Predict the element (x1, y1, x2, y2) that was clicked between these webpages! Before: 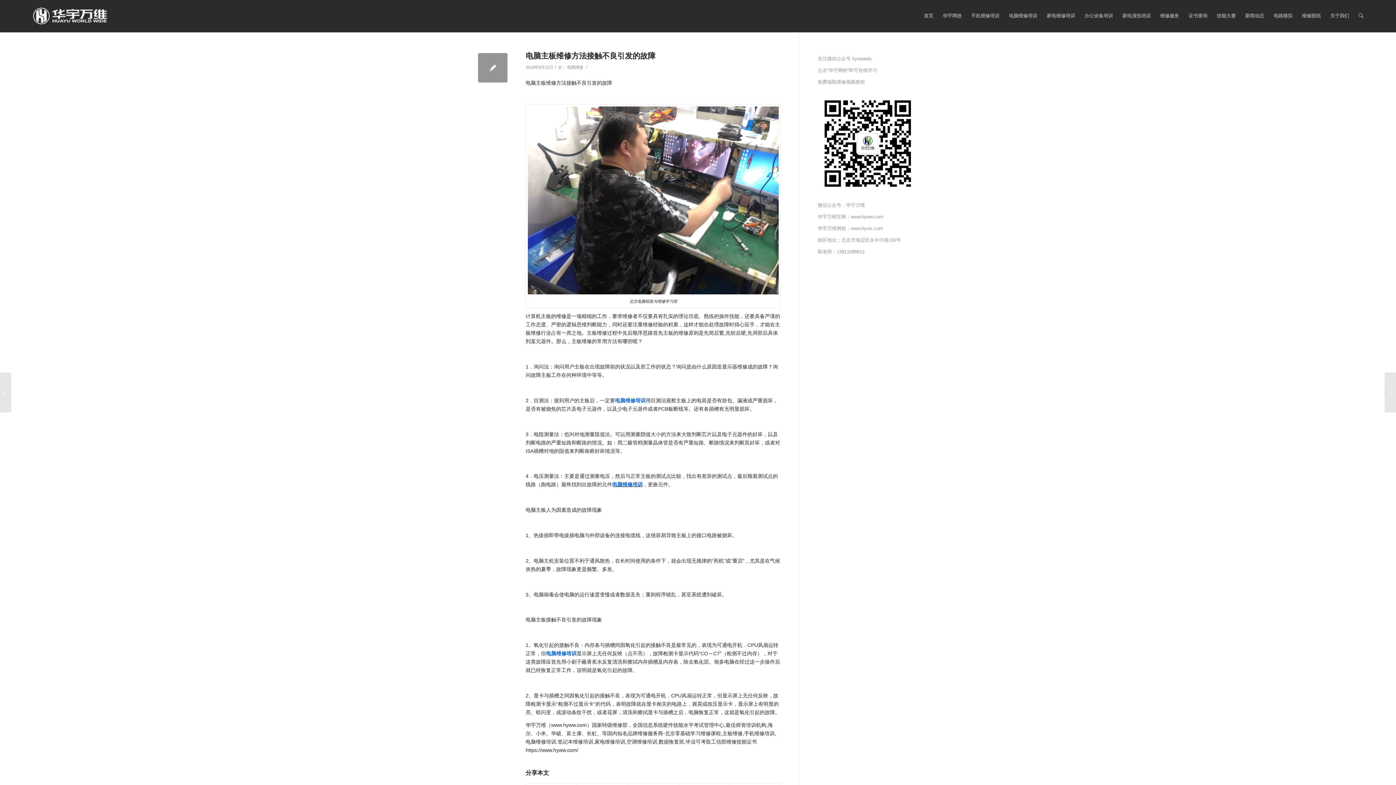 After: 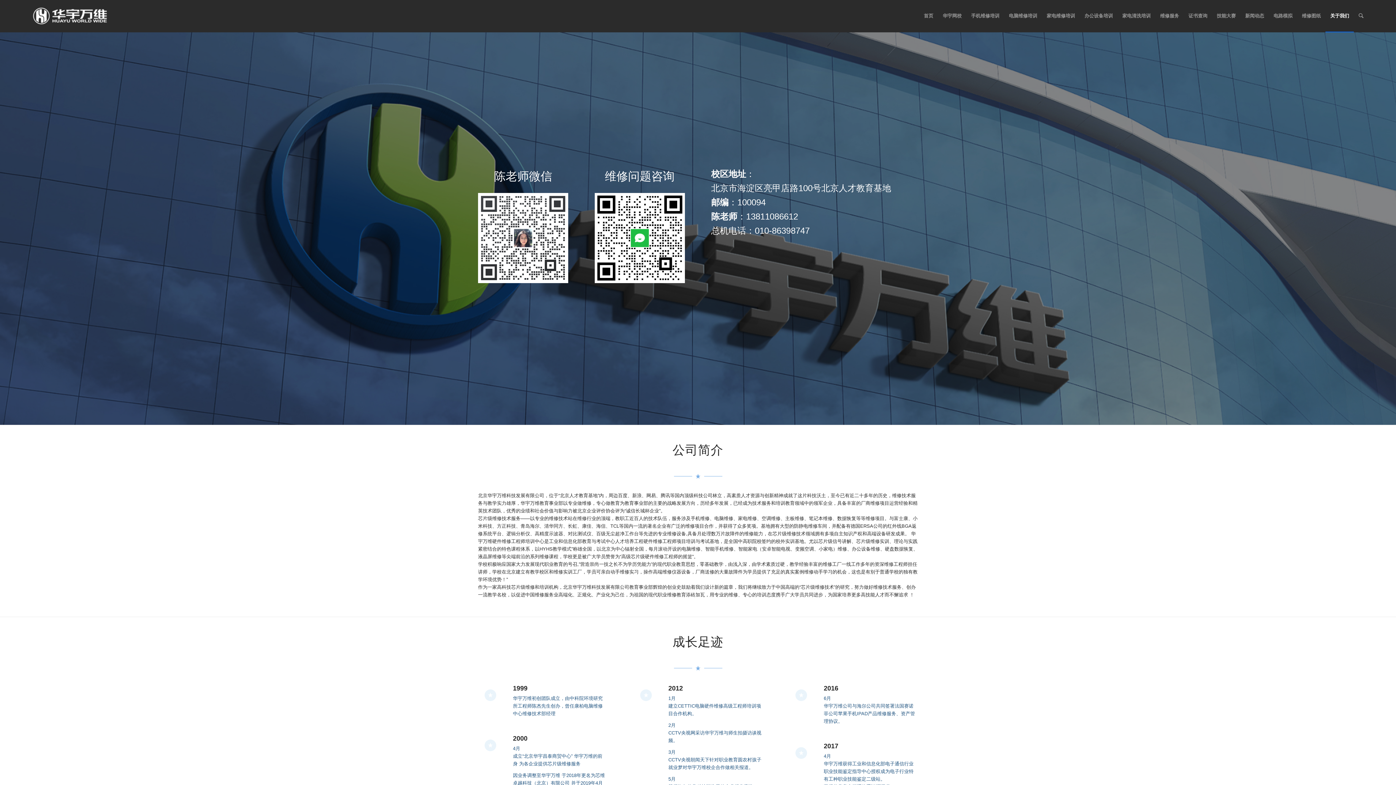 Action: bbox: (1325, 0, 1354, 32) label: 关于我们